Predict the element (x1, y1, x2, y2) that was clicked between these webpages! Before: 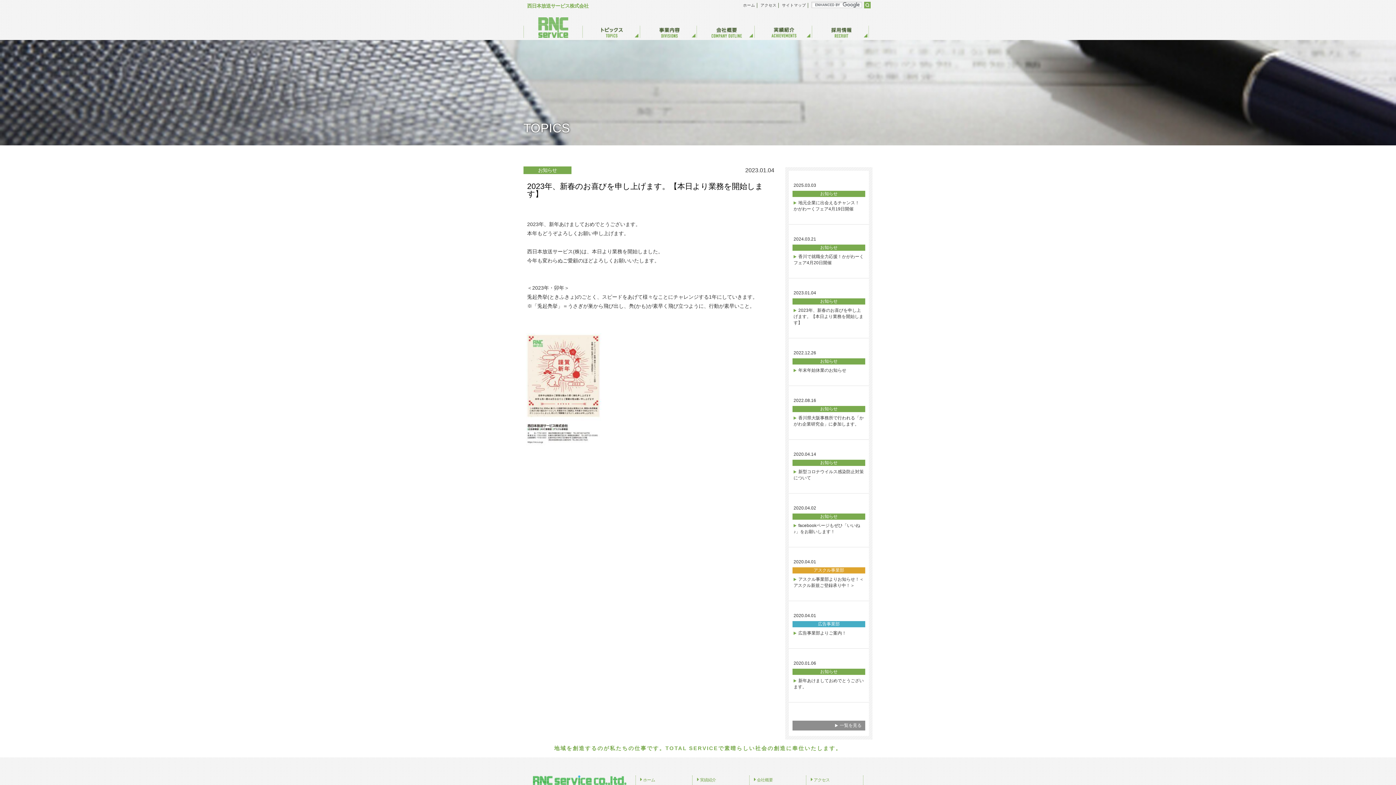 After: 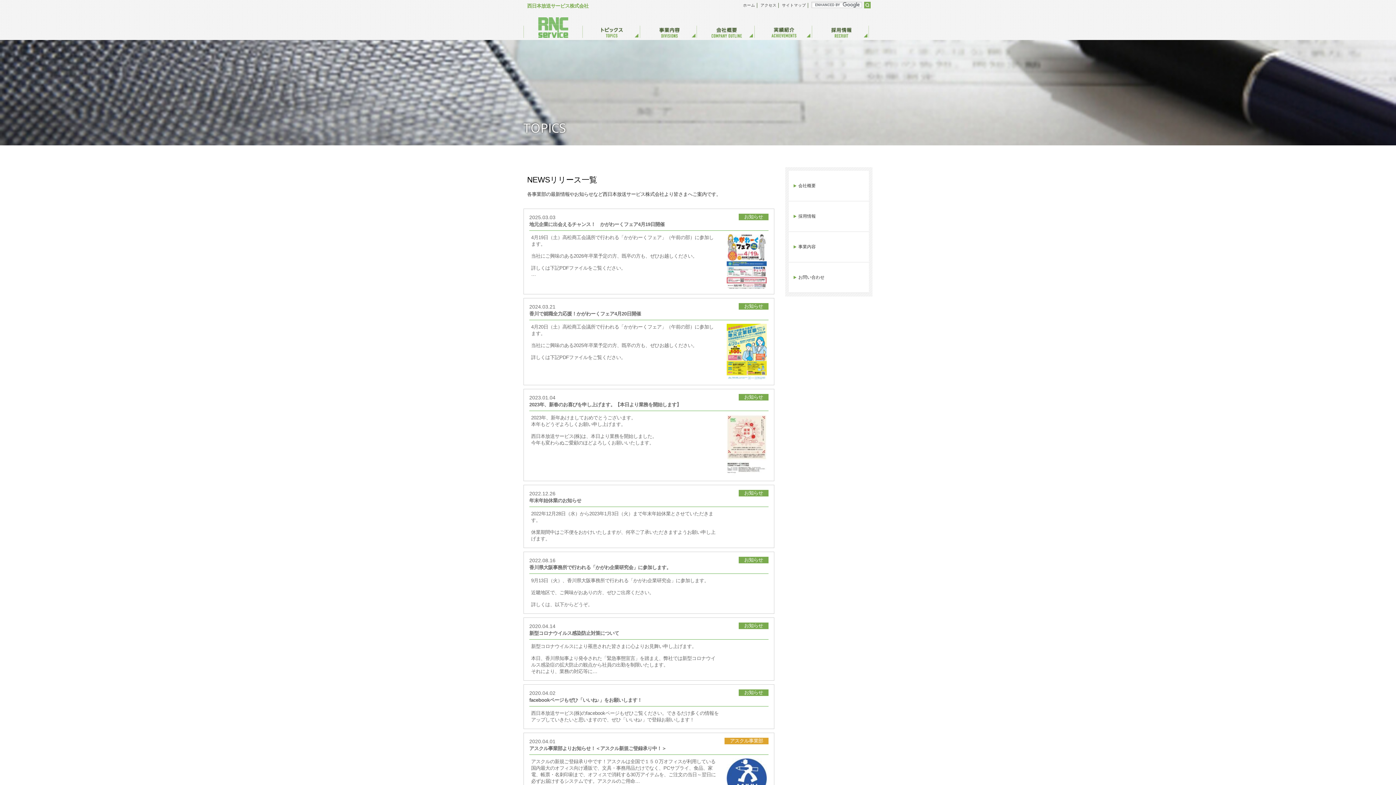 Action: bbox: (792, 721, 865, 730) label: 一覧を見る